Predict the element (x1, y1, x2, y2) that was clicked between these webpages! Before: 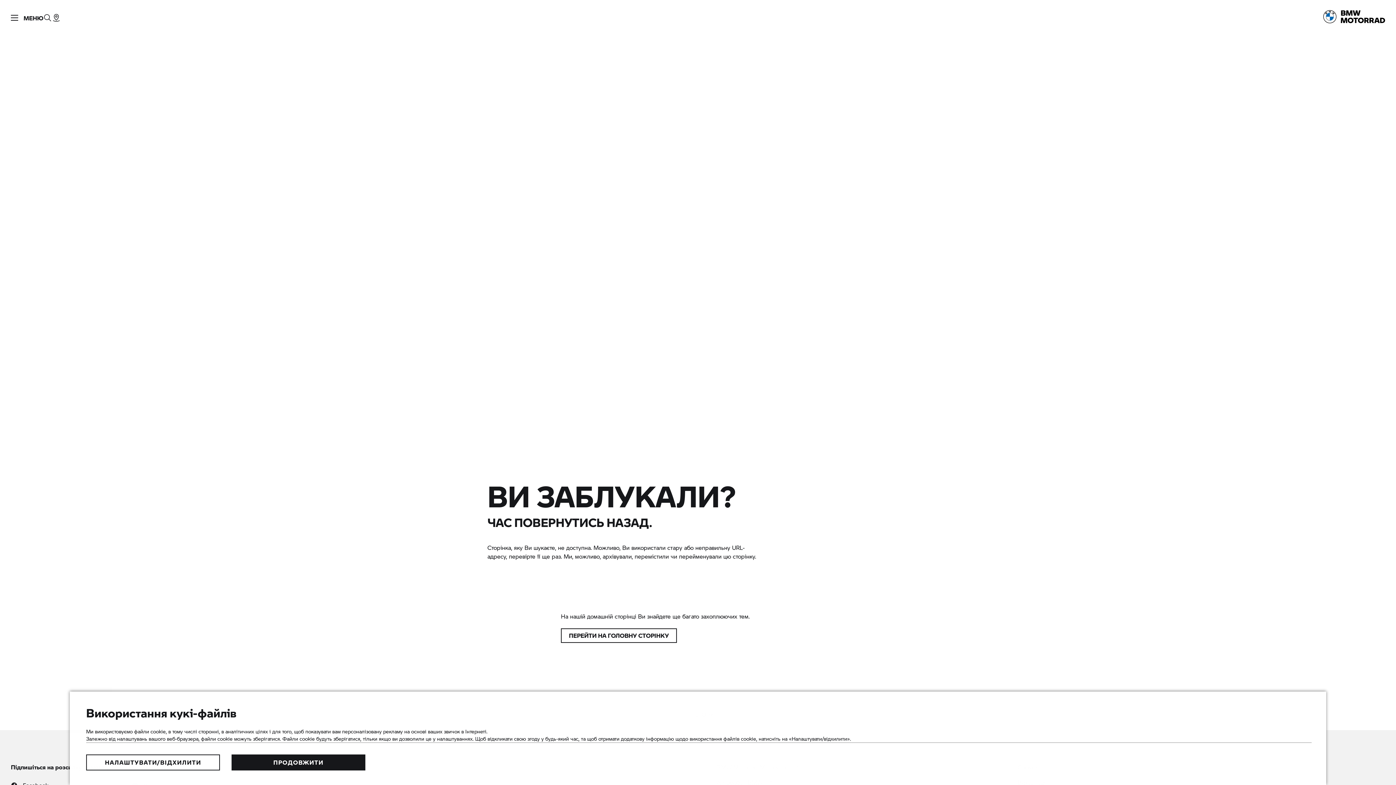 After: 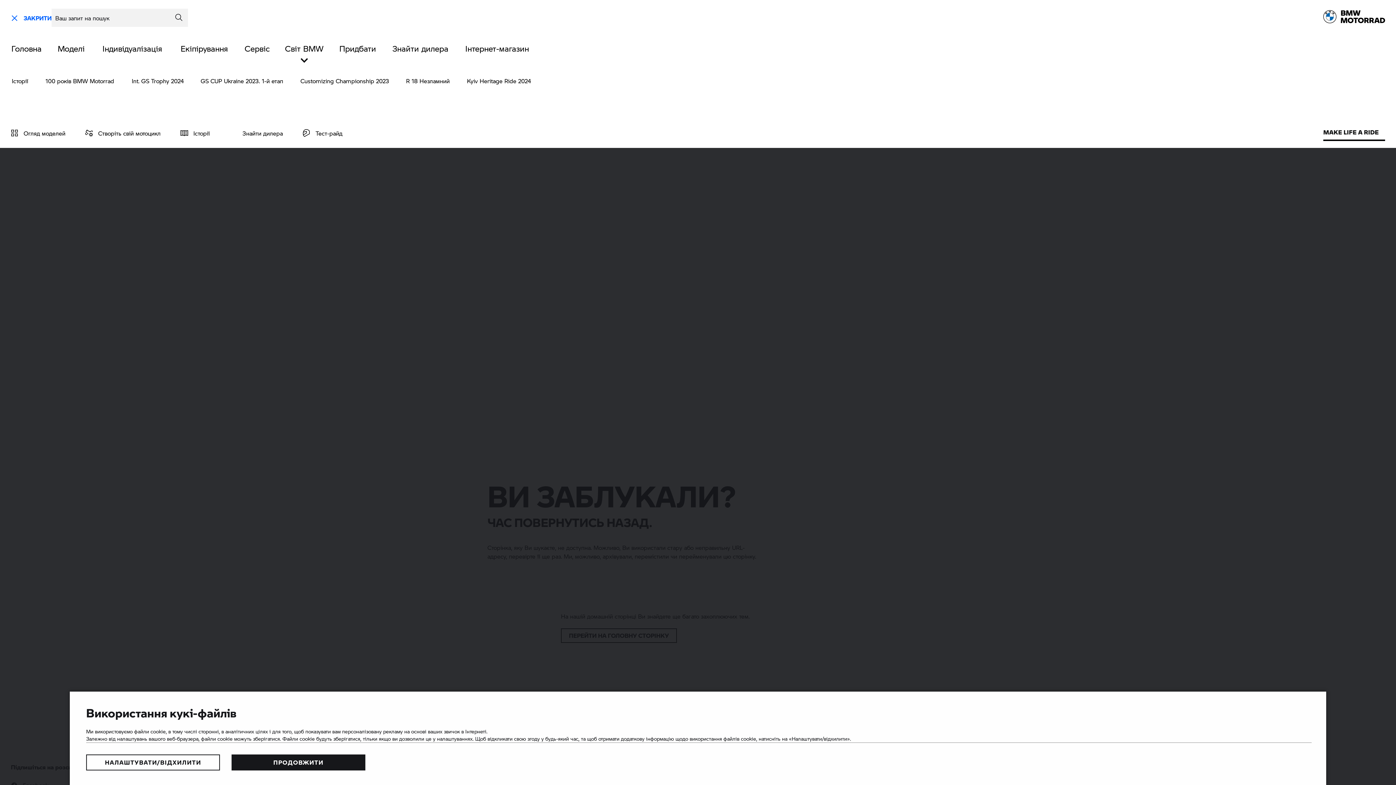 Action: bbox: (43, 0, 52, 30) label: Пошук на сайті BMW Motorrad